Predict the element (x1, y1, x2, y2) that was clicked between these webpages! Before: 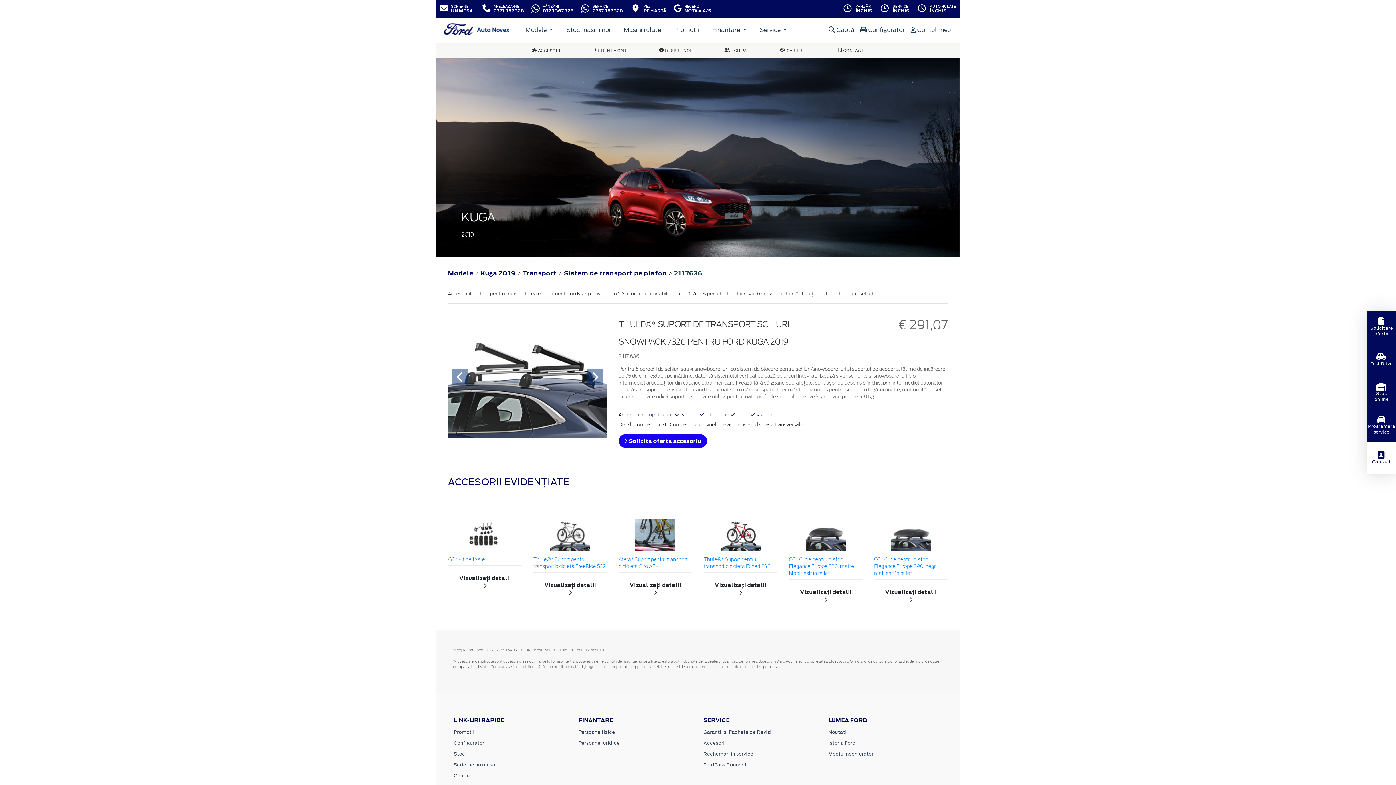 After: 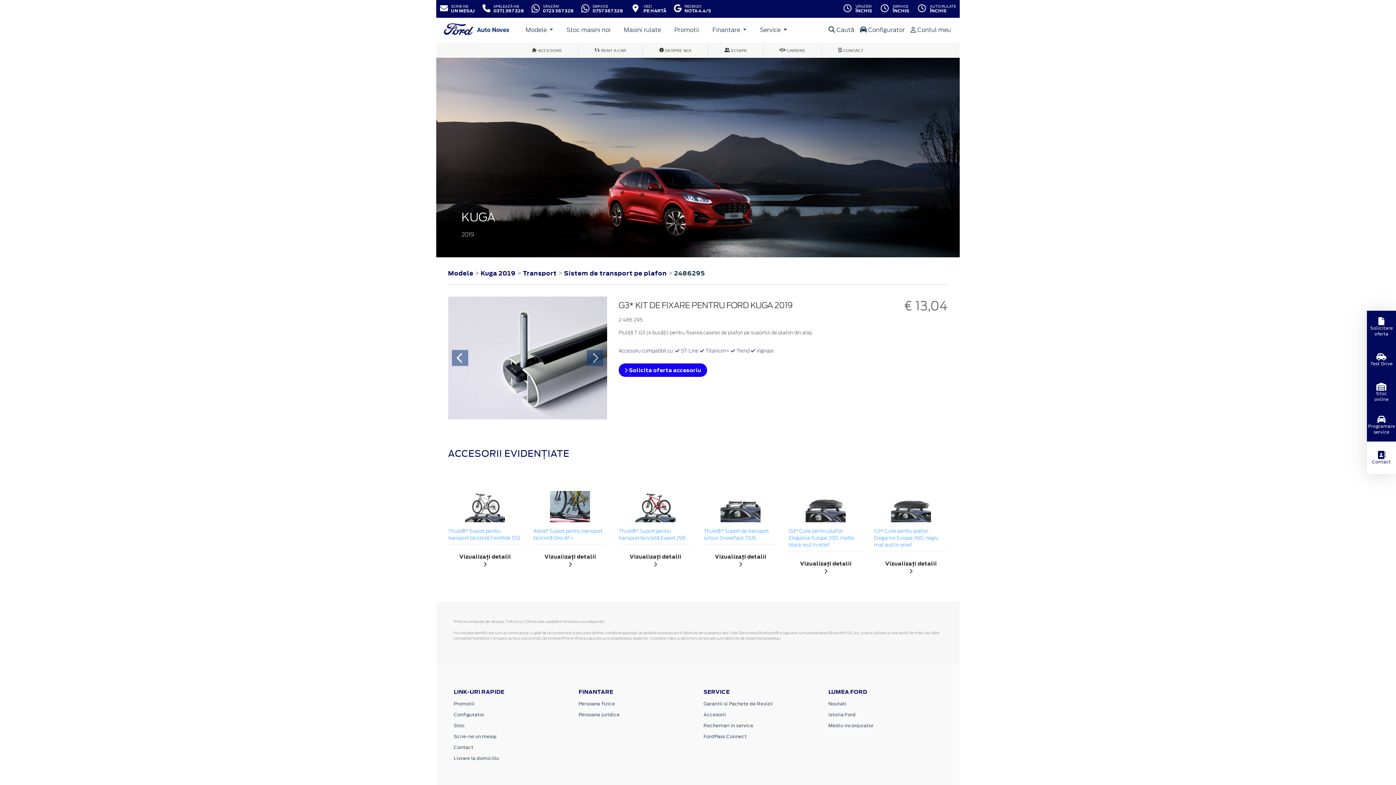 Action: bbox: (465, 532, 505, 537)